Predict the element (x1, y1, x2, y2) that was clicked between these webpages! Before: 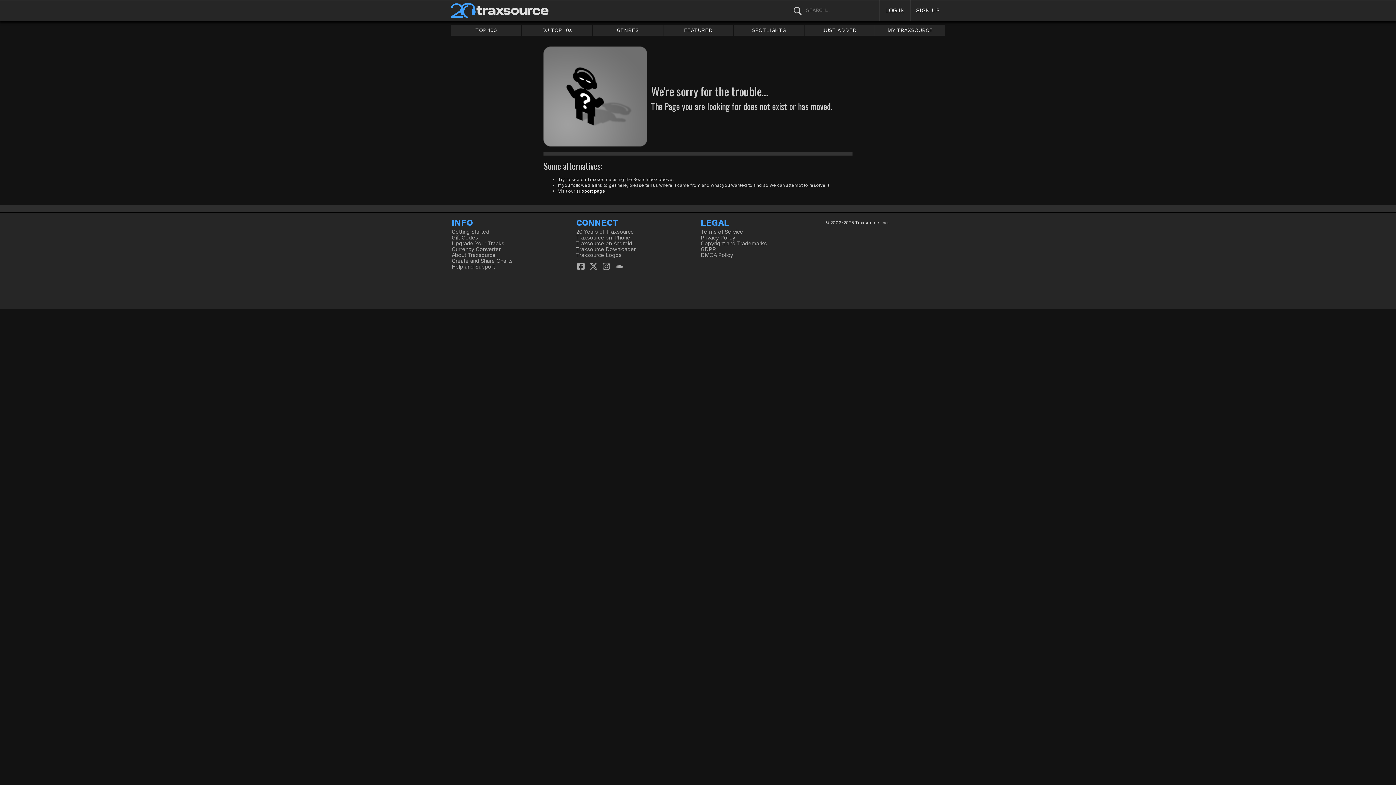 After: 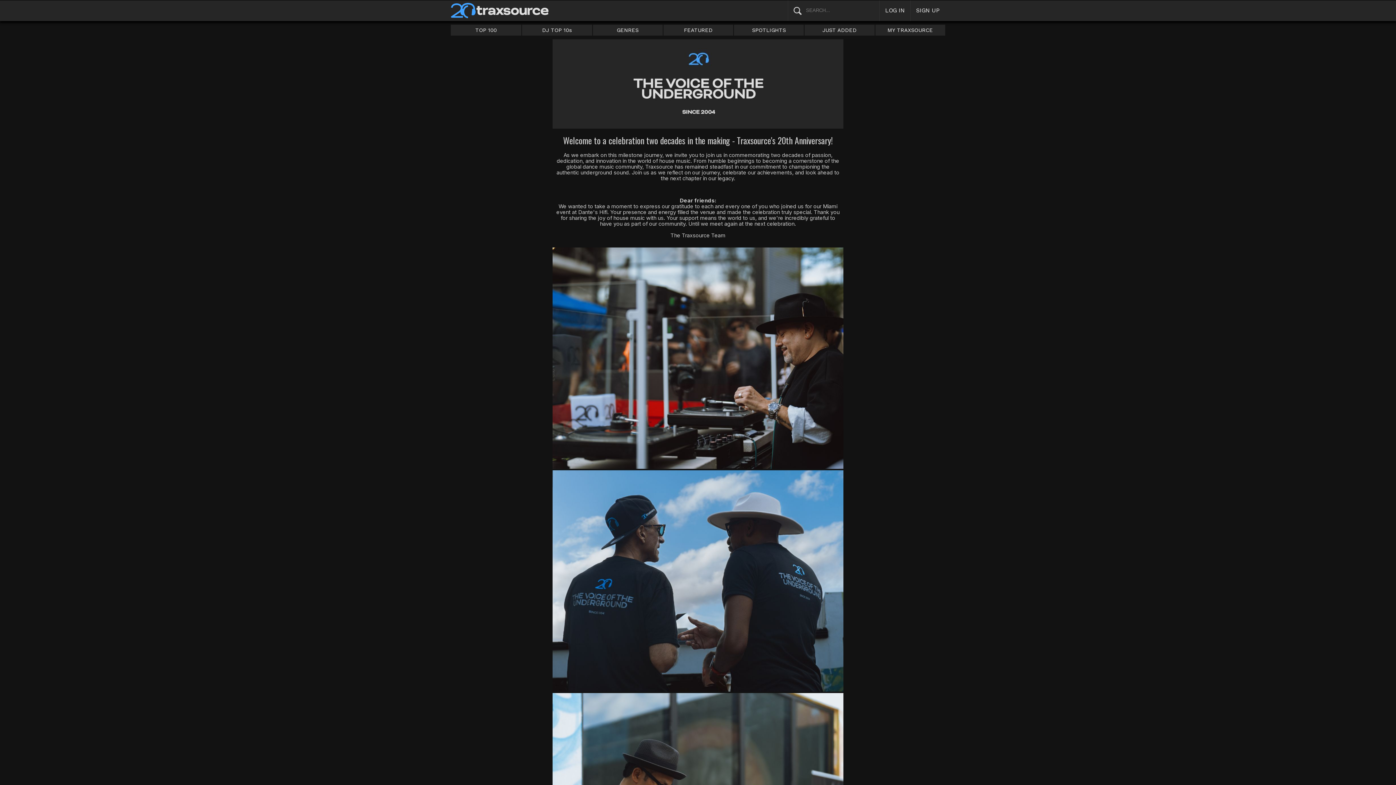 Action: label: 20 Years of Traxsource bbox: (576, 228, 634, 235)